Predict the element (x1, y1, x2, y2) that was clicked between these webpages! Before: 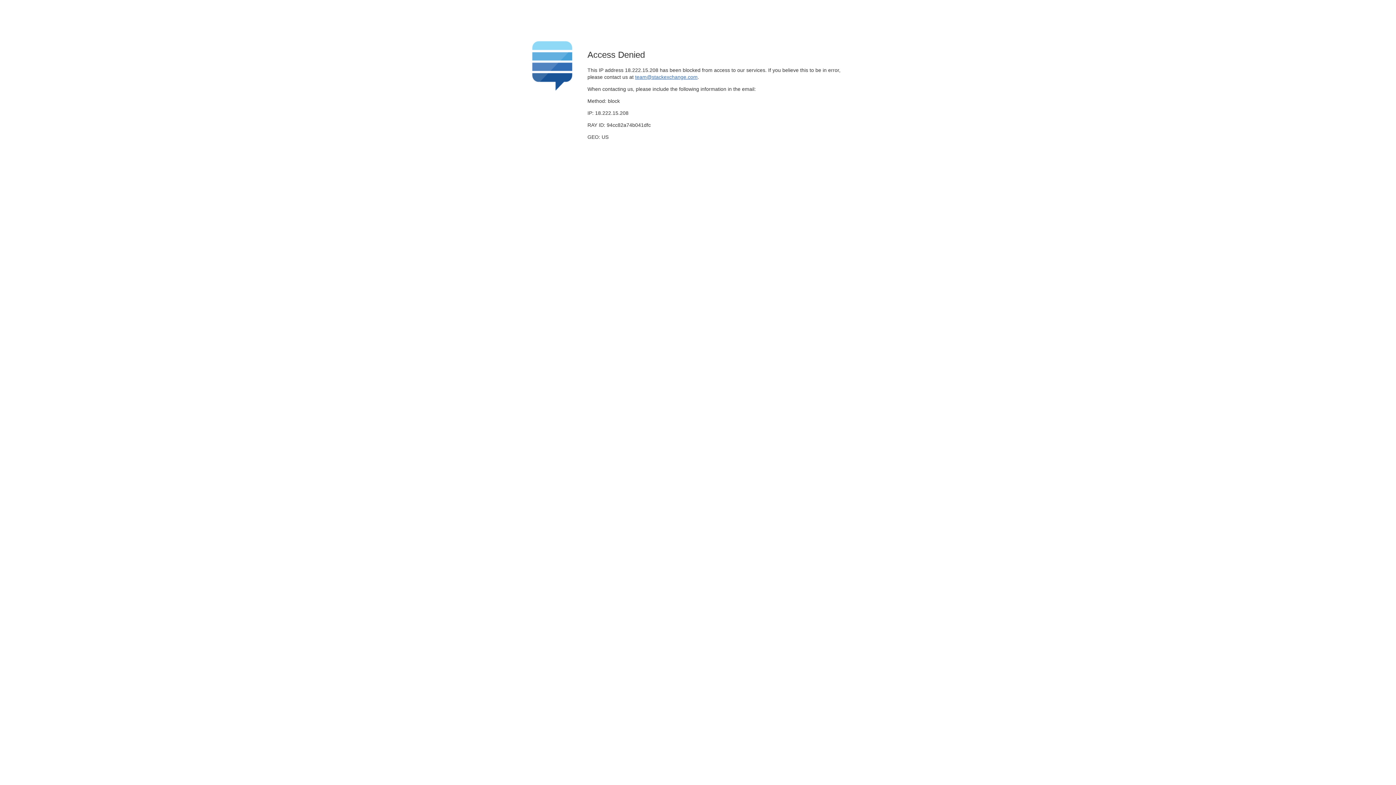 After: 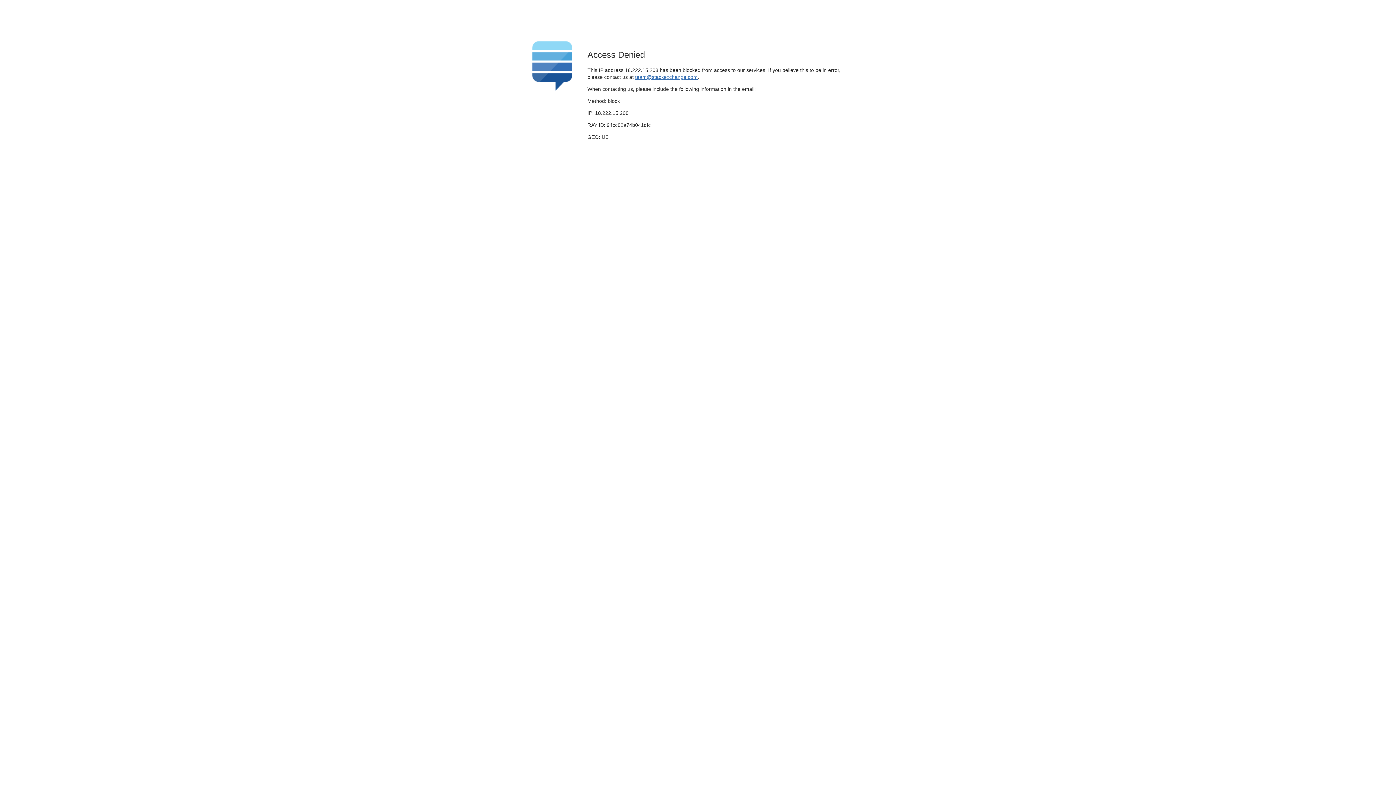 Action: label: team@stackexchange.com bbox: (635, 74, 697, 79)